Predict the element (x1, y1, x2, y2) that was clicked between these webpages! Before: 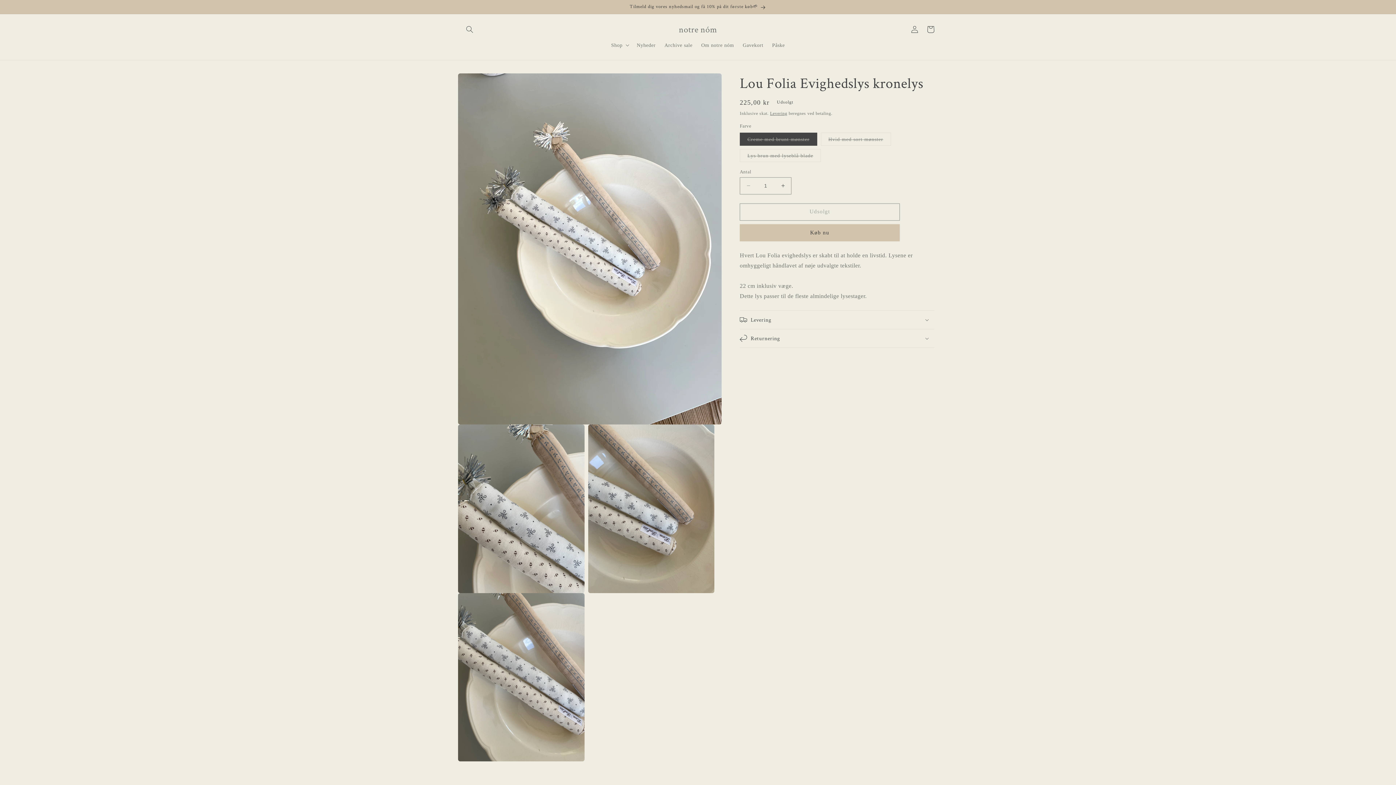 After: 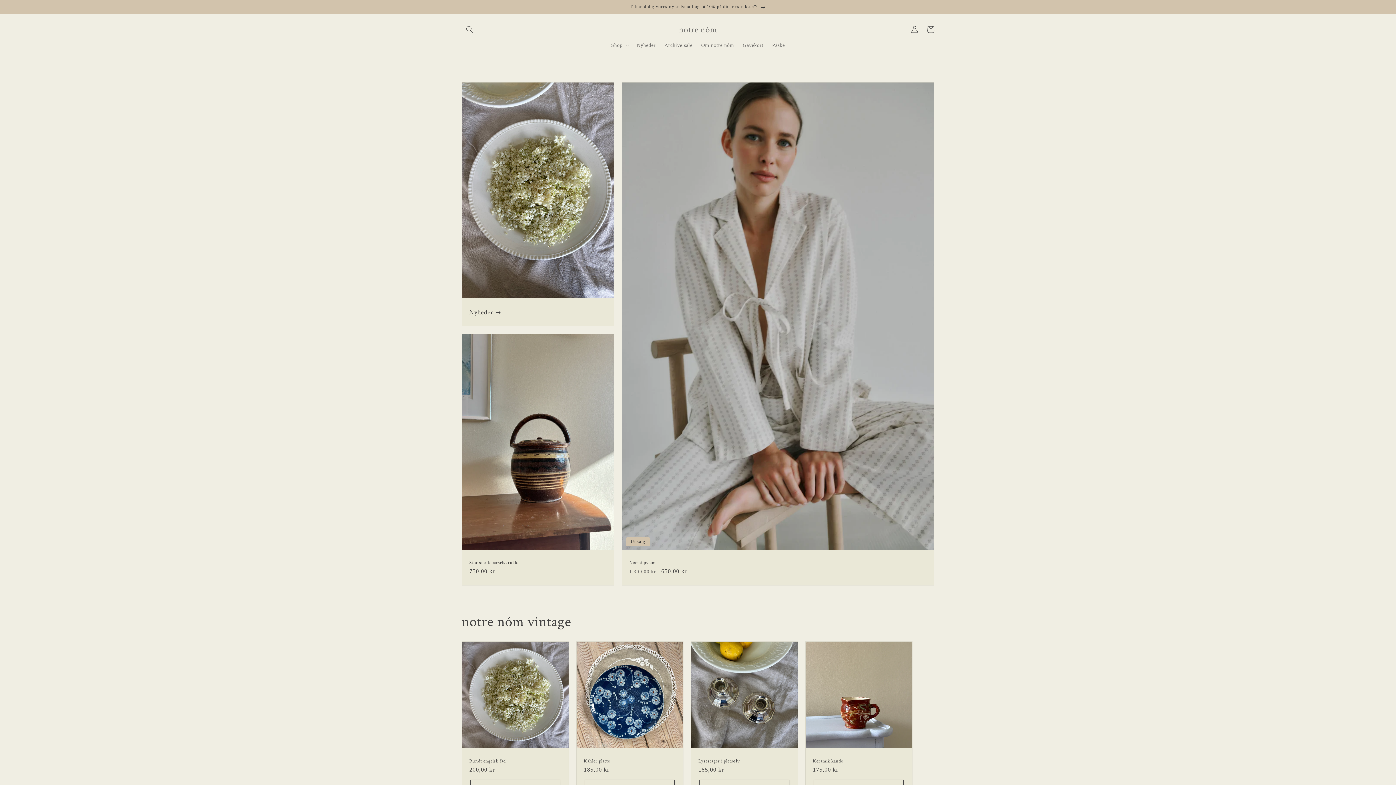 Action: label: notre nóm bbox: (676, 22, 720, 36)